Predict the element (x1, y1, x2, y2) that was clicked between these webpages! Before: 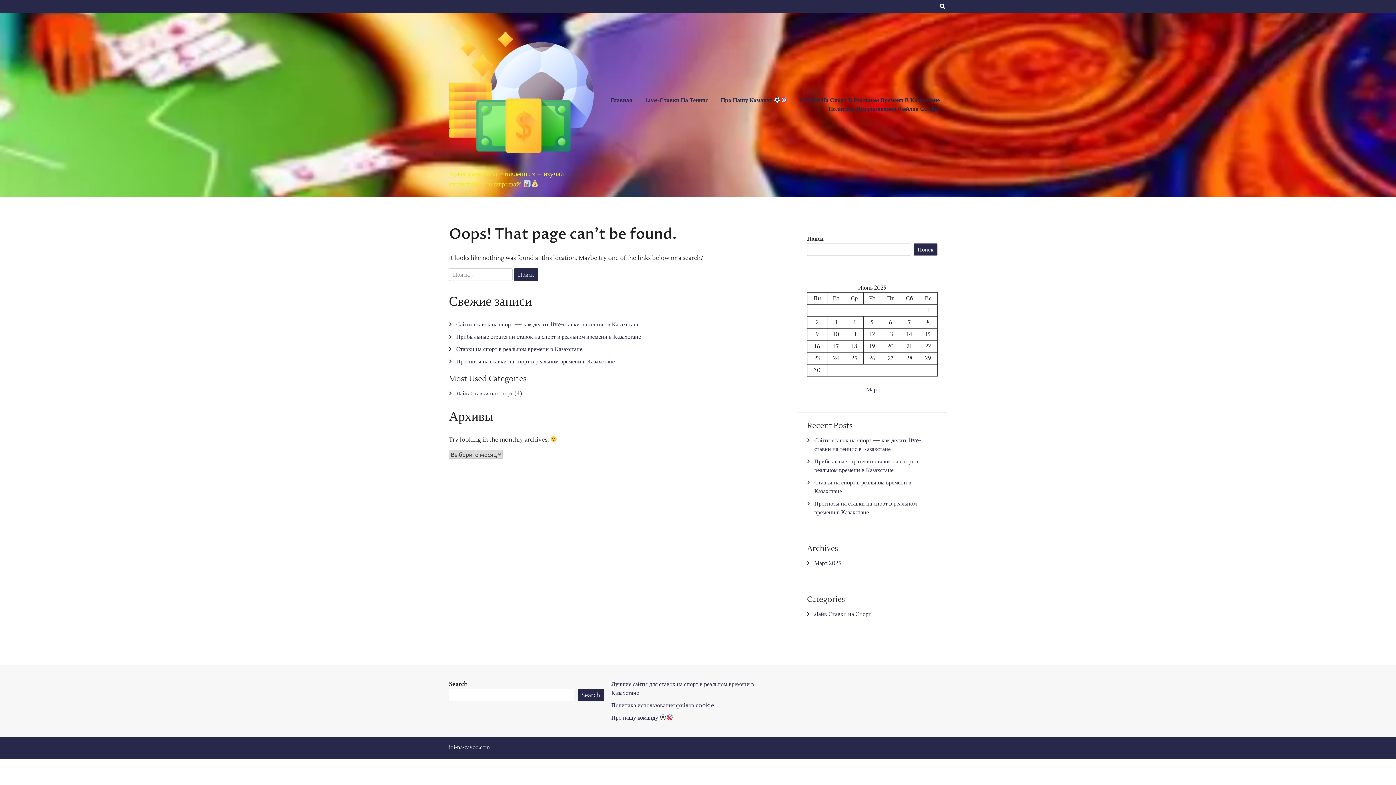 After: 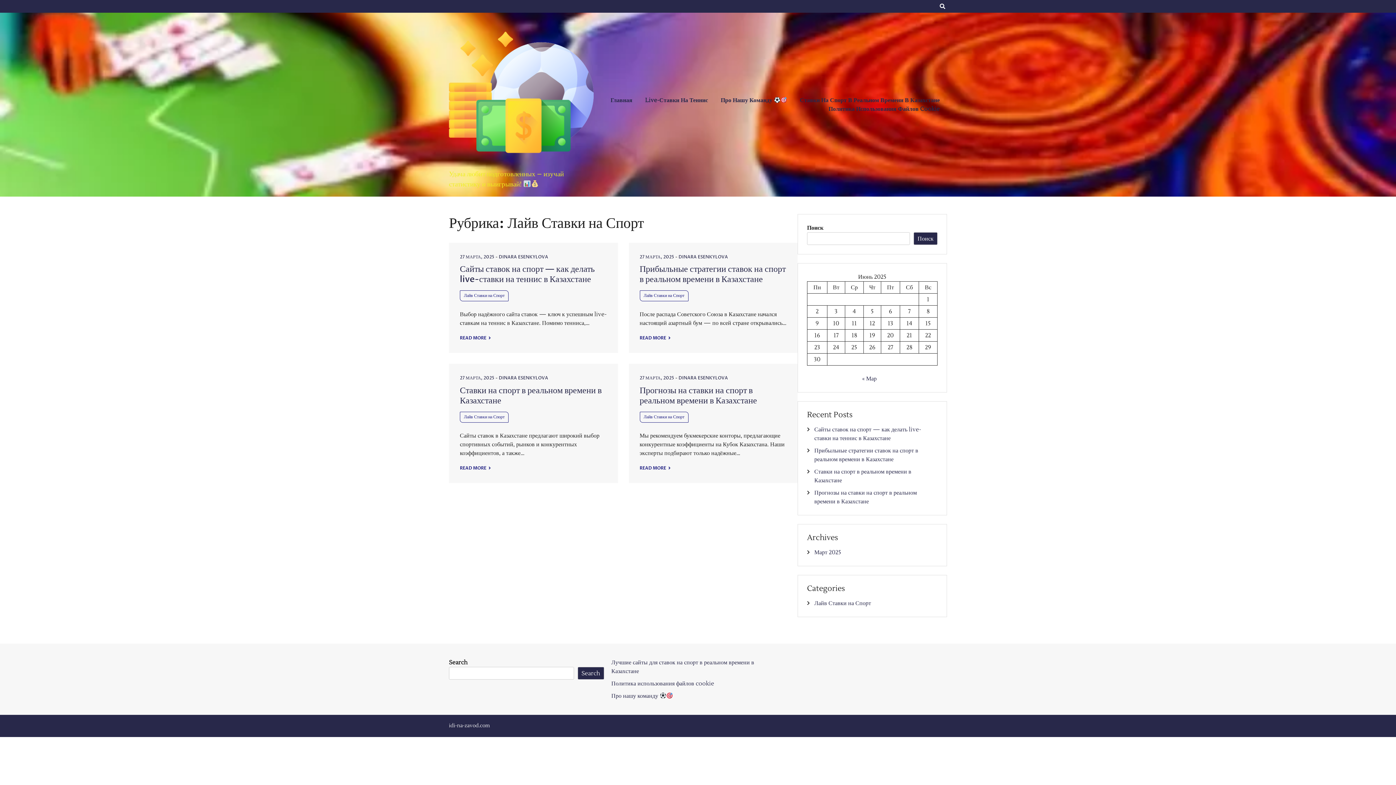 Action: label: Лайв Ставки на Спорт bbox: (814, 611, 871, 618)